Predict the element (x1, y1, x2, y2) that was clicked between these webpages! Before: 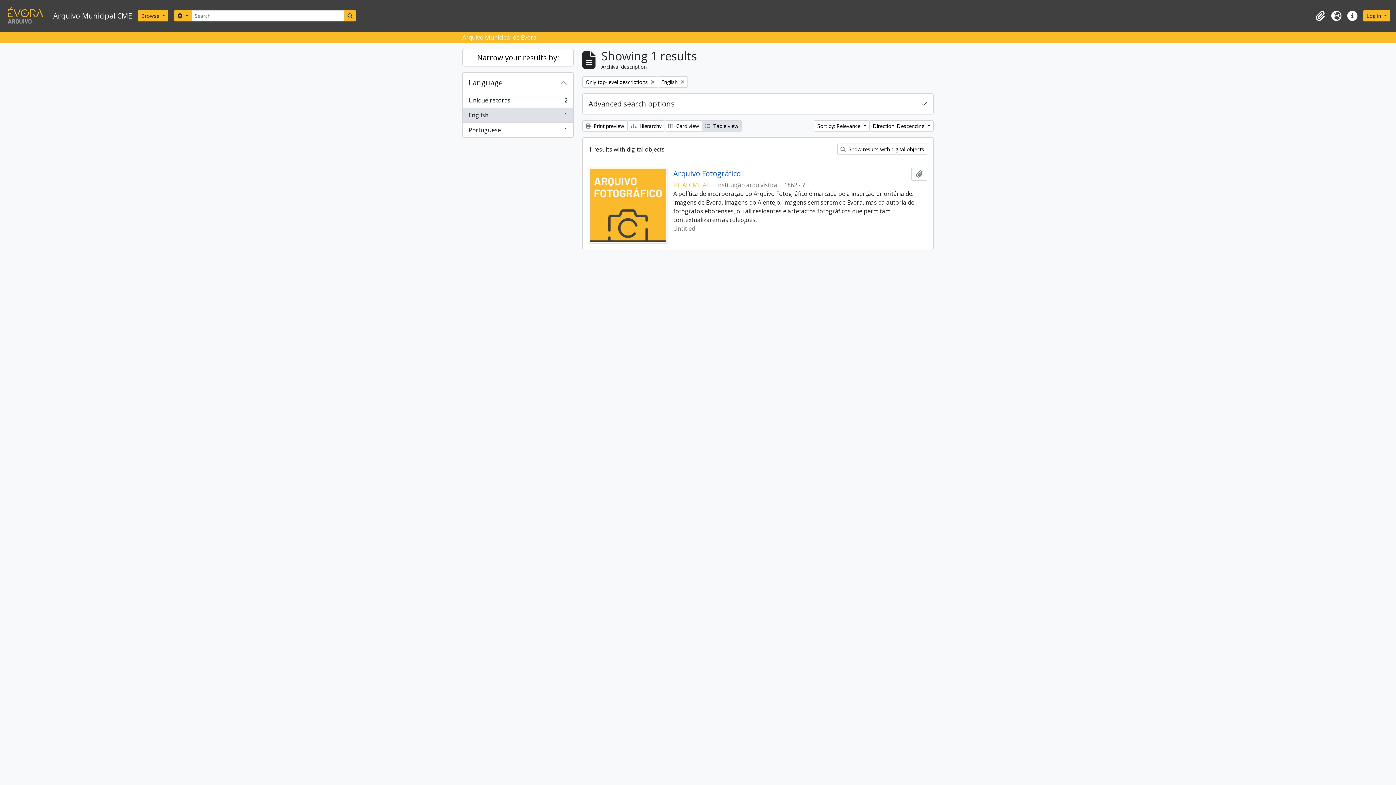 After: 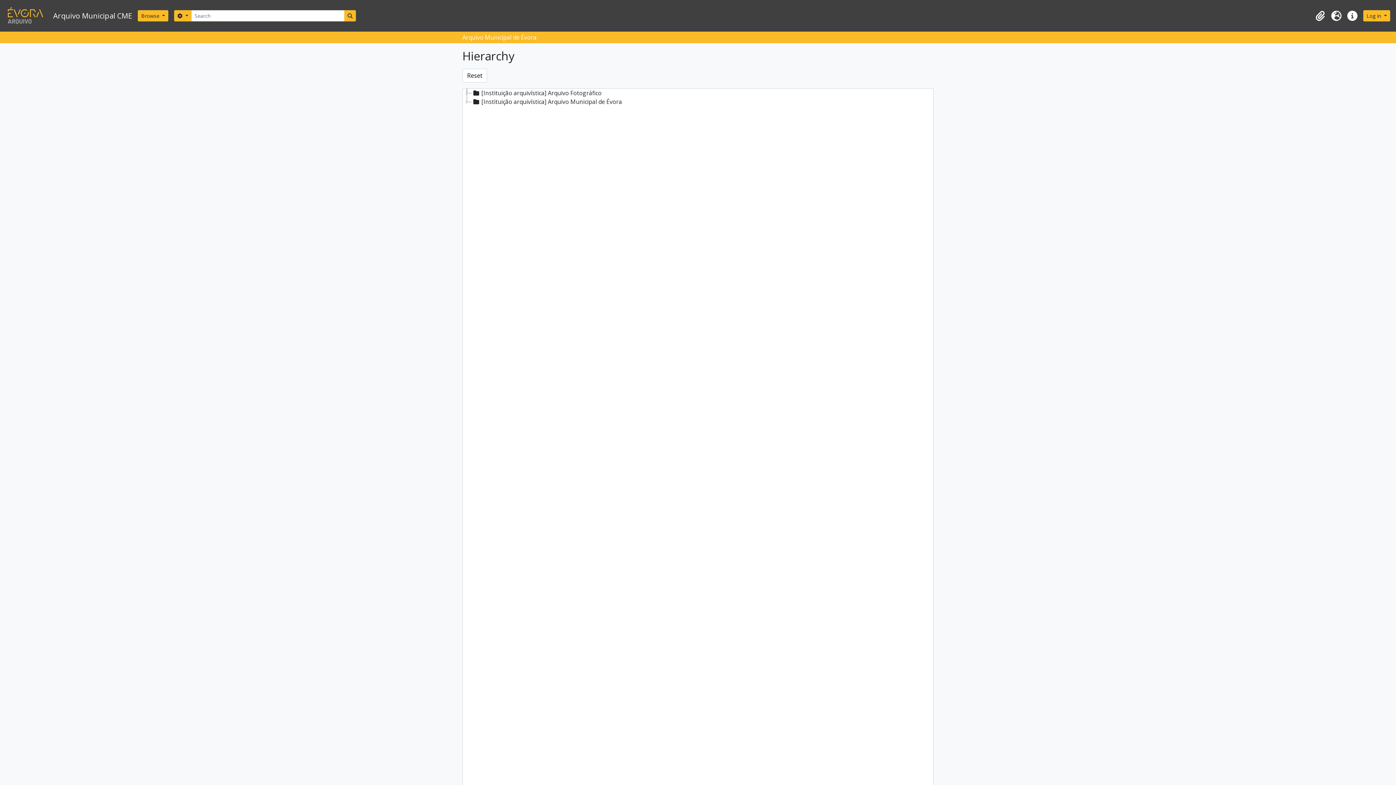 Action: label:  Hierarchy bbox: (627, 120, 665, 131)